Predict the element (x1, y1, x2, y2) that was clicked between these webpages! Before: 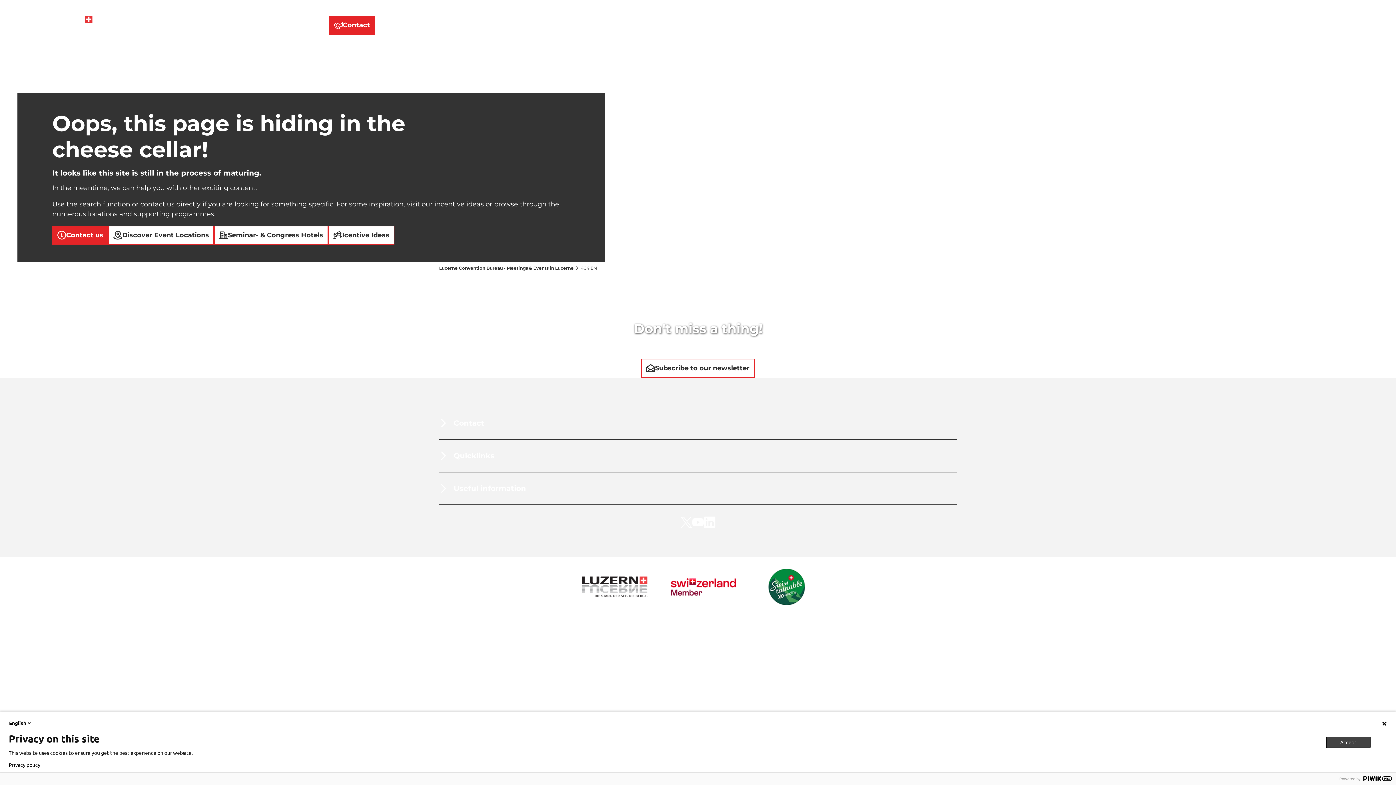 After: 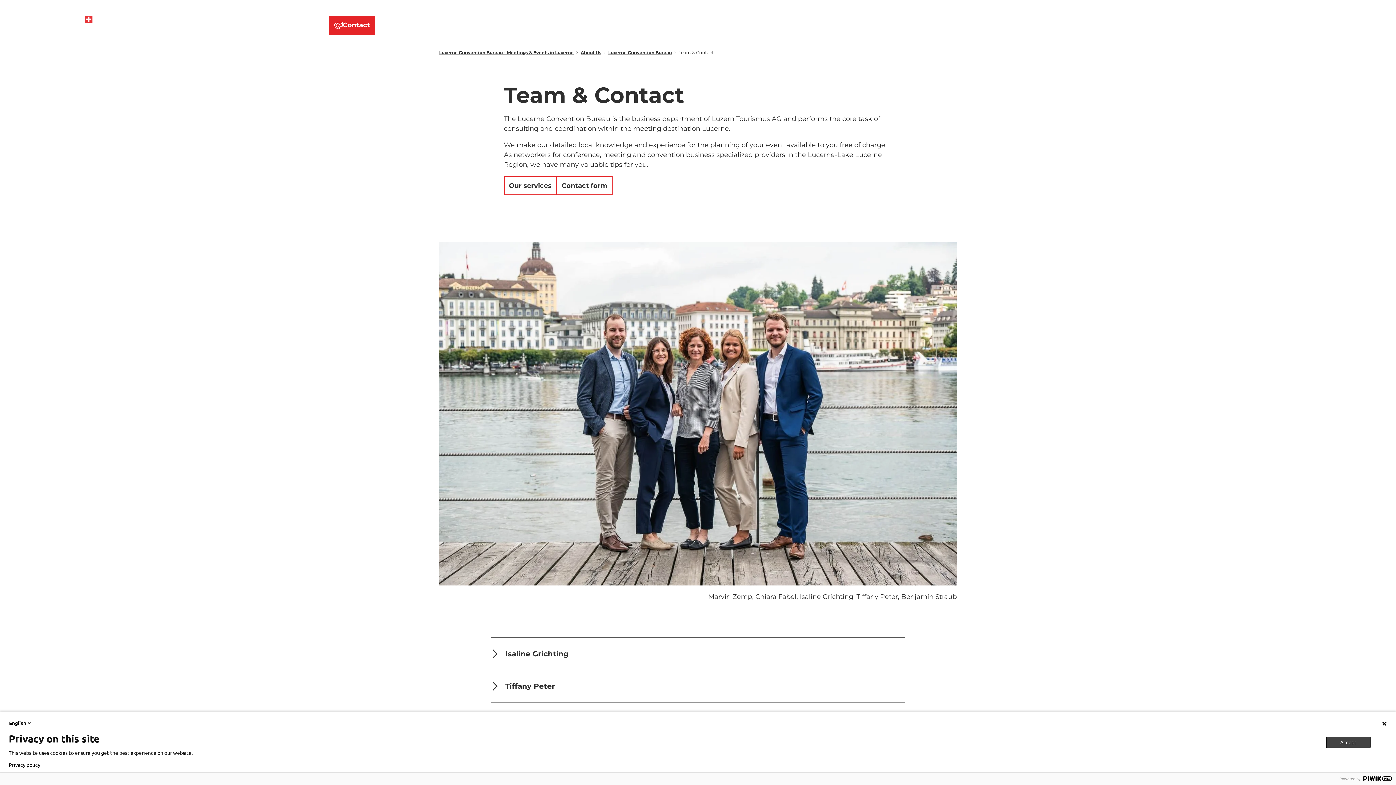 Action: label: Contact us bbox: (52, 225, 108, 244)